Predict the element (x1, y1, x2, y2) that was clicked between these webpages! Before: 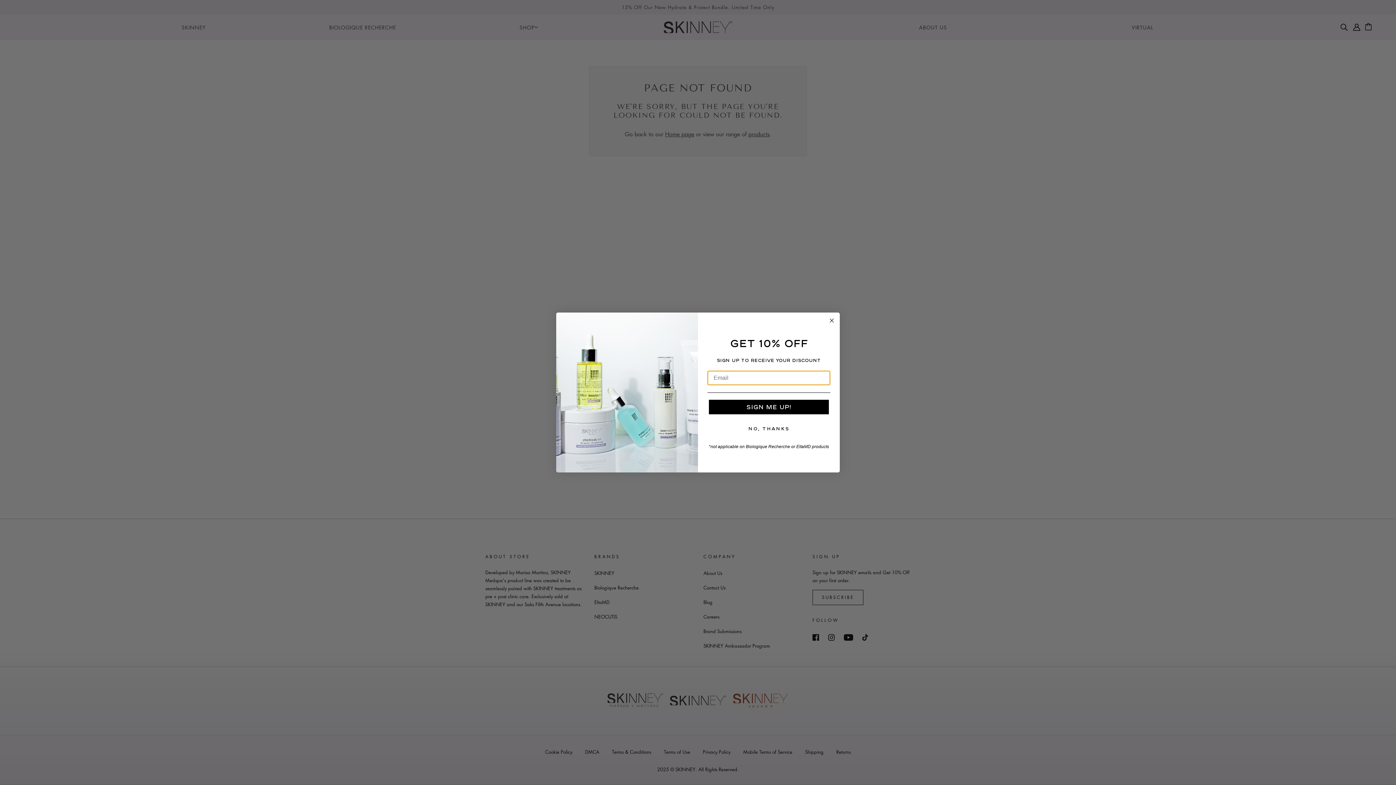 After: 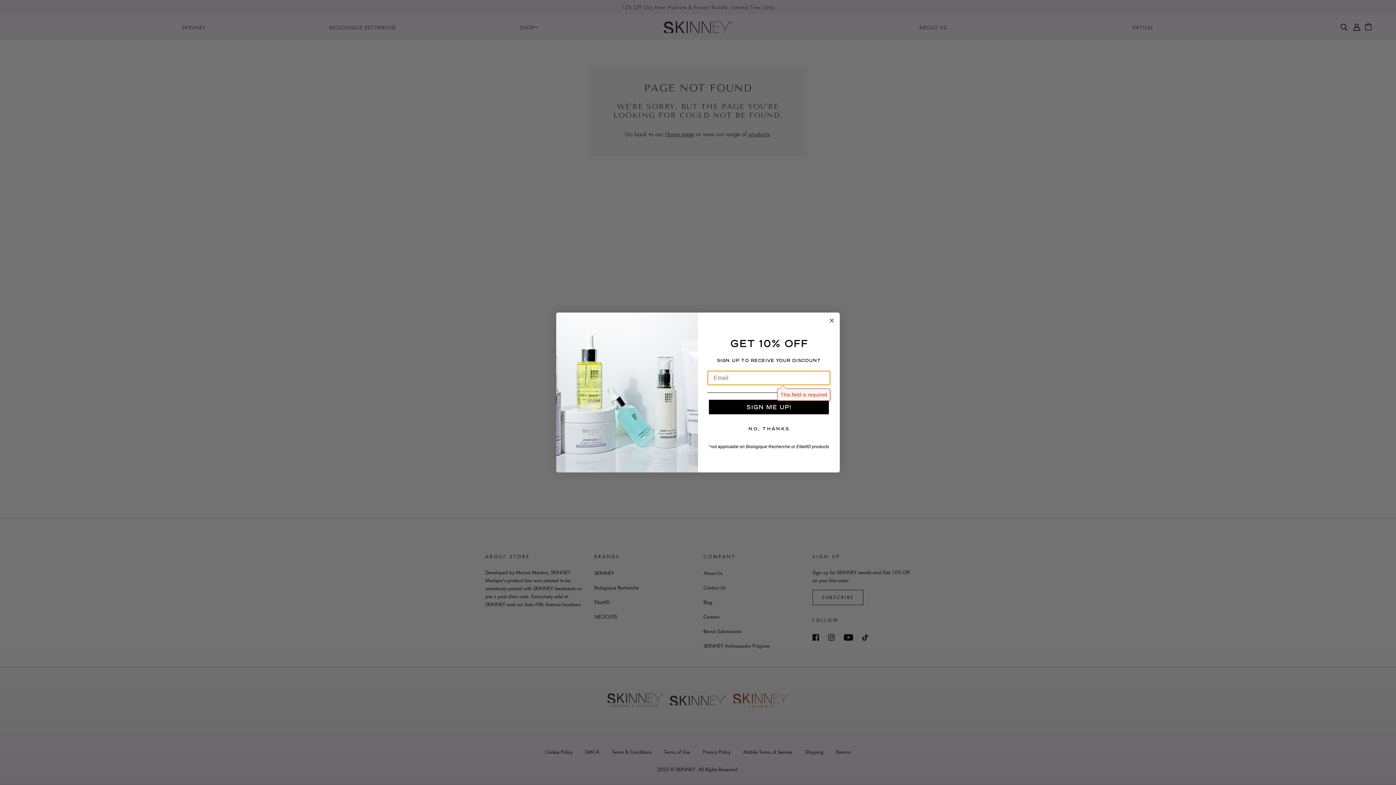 Action: bbox: (709, 400, 829, 414) label: SIGN ME UP!